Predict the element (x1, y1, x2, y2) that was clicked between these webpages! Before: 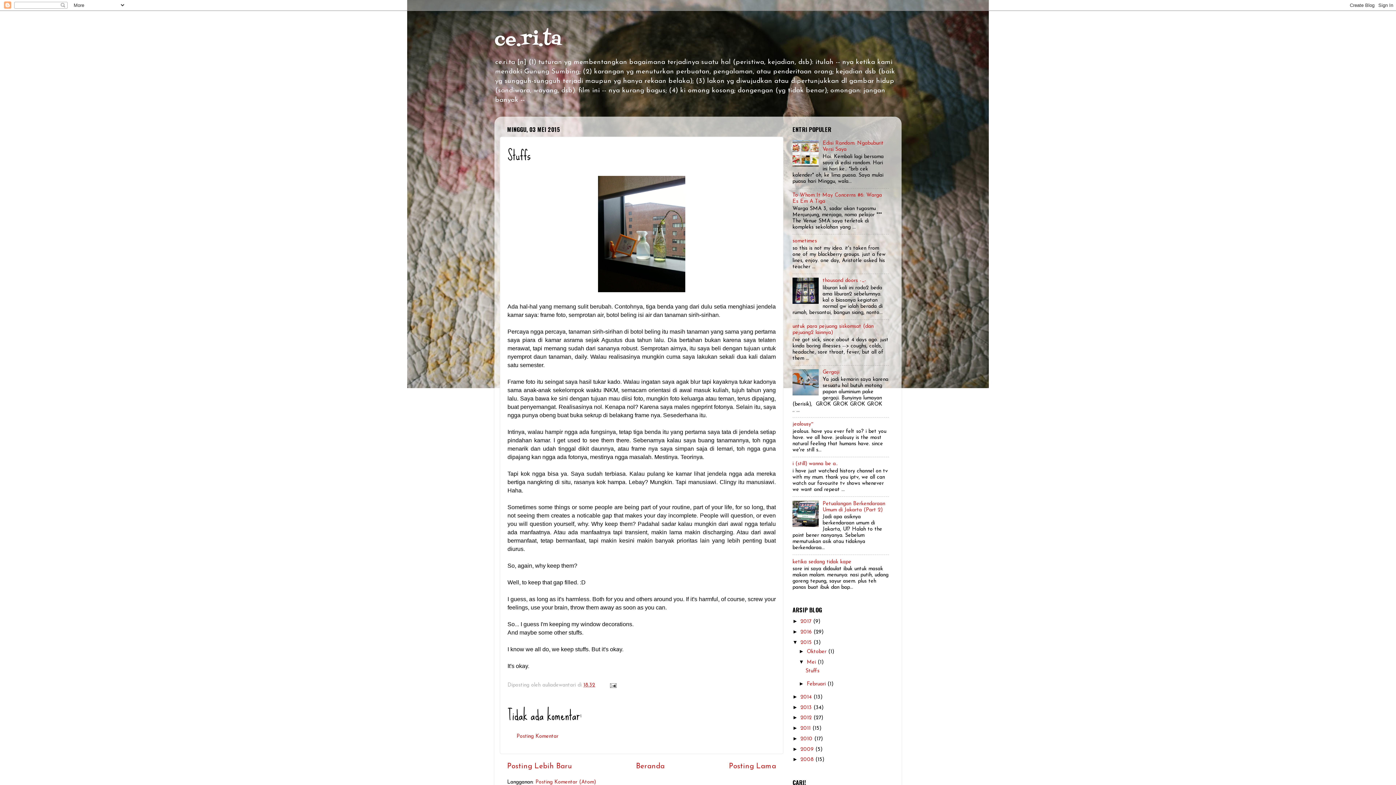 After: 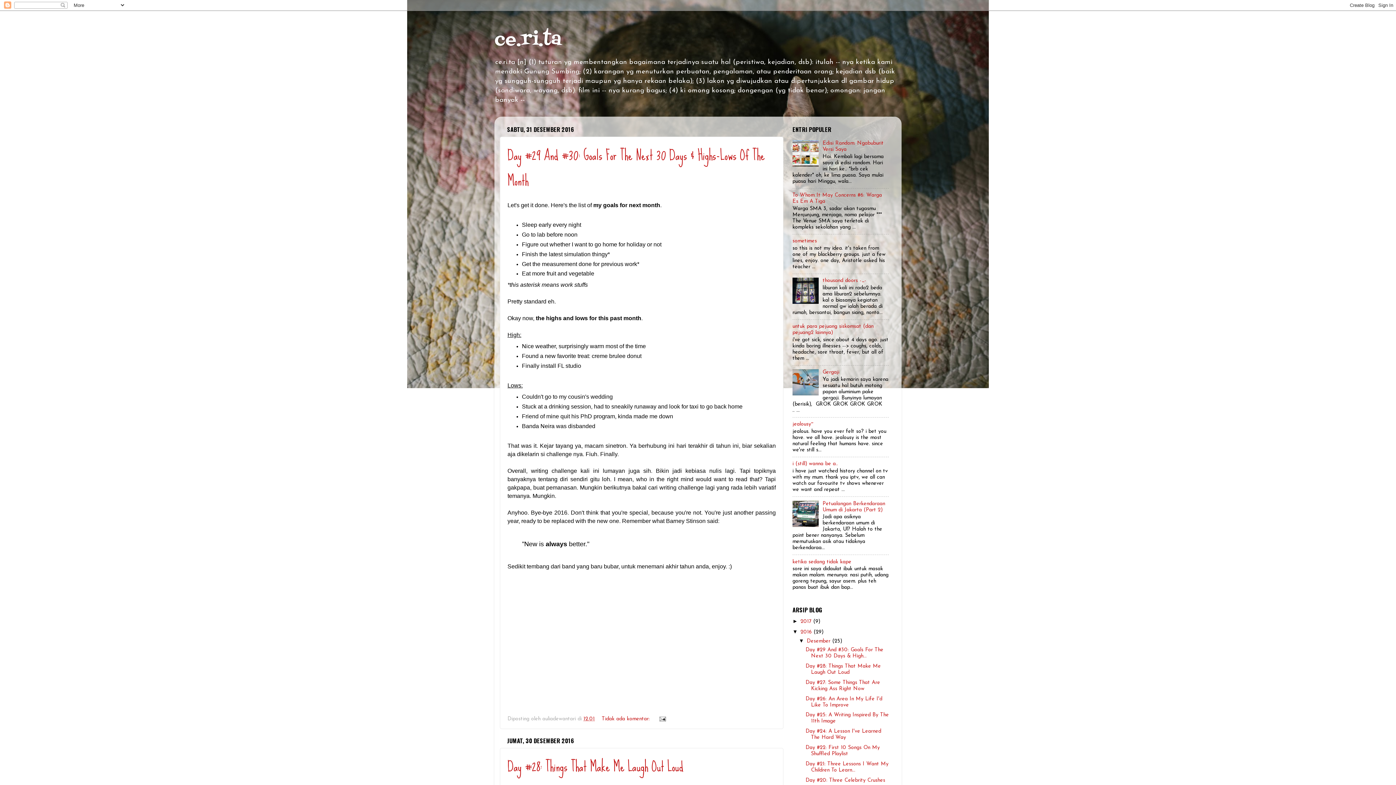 Action: bbox: (800, 629, 813, 635) label: 2016 